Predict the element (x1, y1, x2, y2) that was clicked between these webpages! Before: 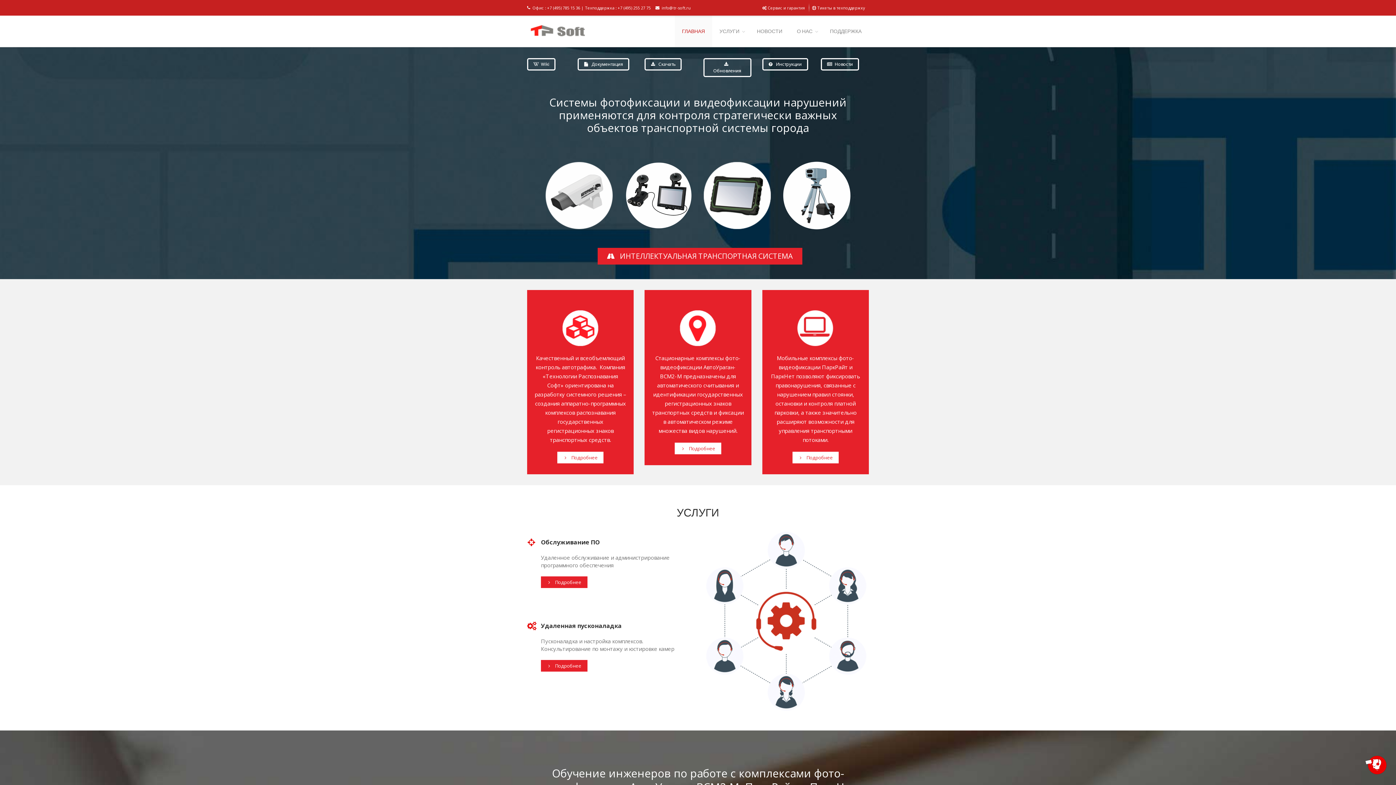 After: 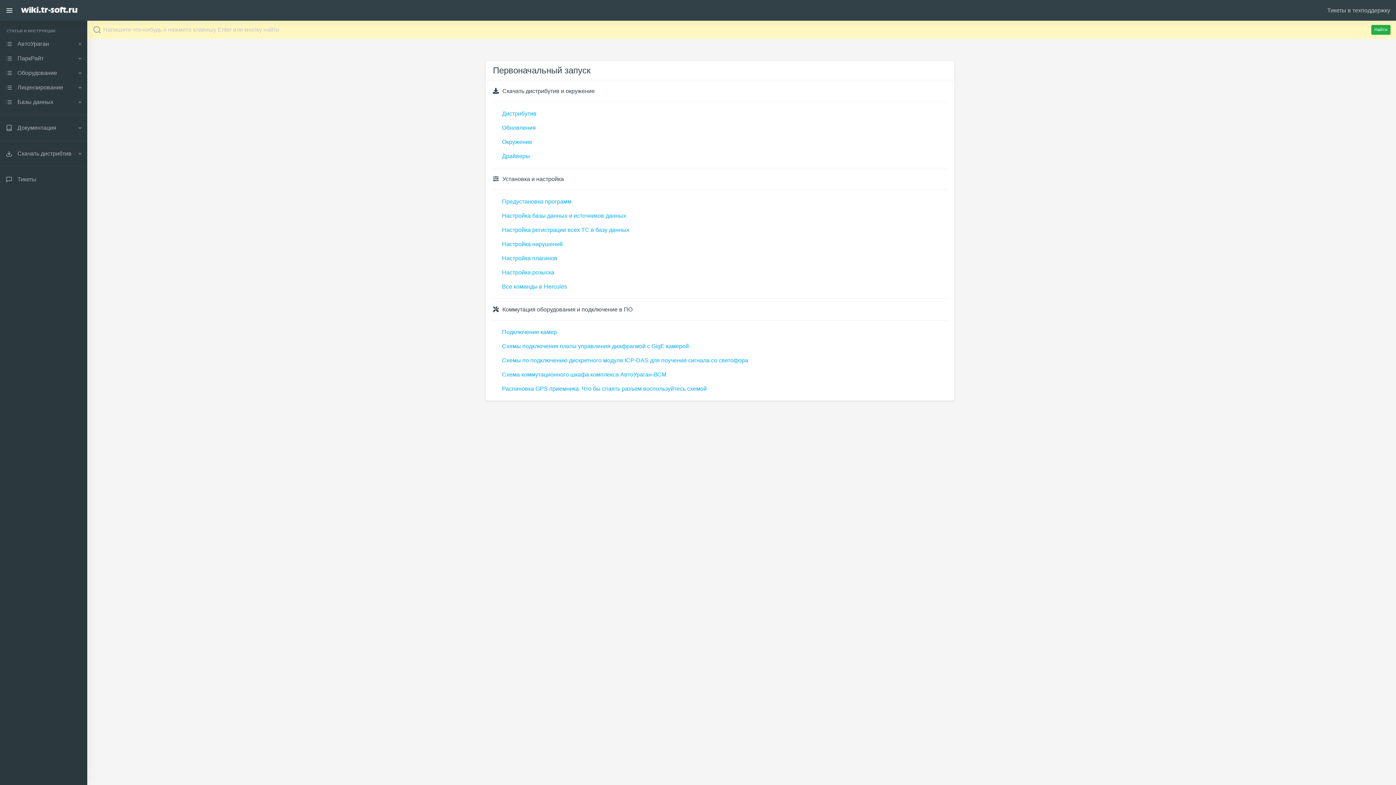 Action: label: ПОДДЕРЖКА bbox: (822, 15, 869, 46)